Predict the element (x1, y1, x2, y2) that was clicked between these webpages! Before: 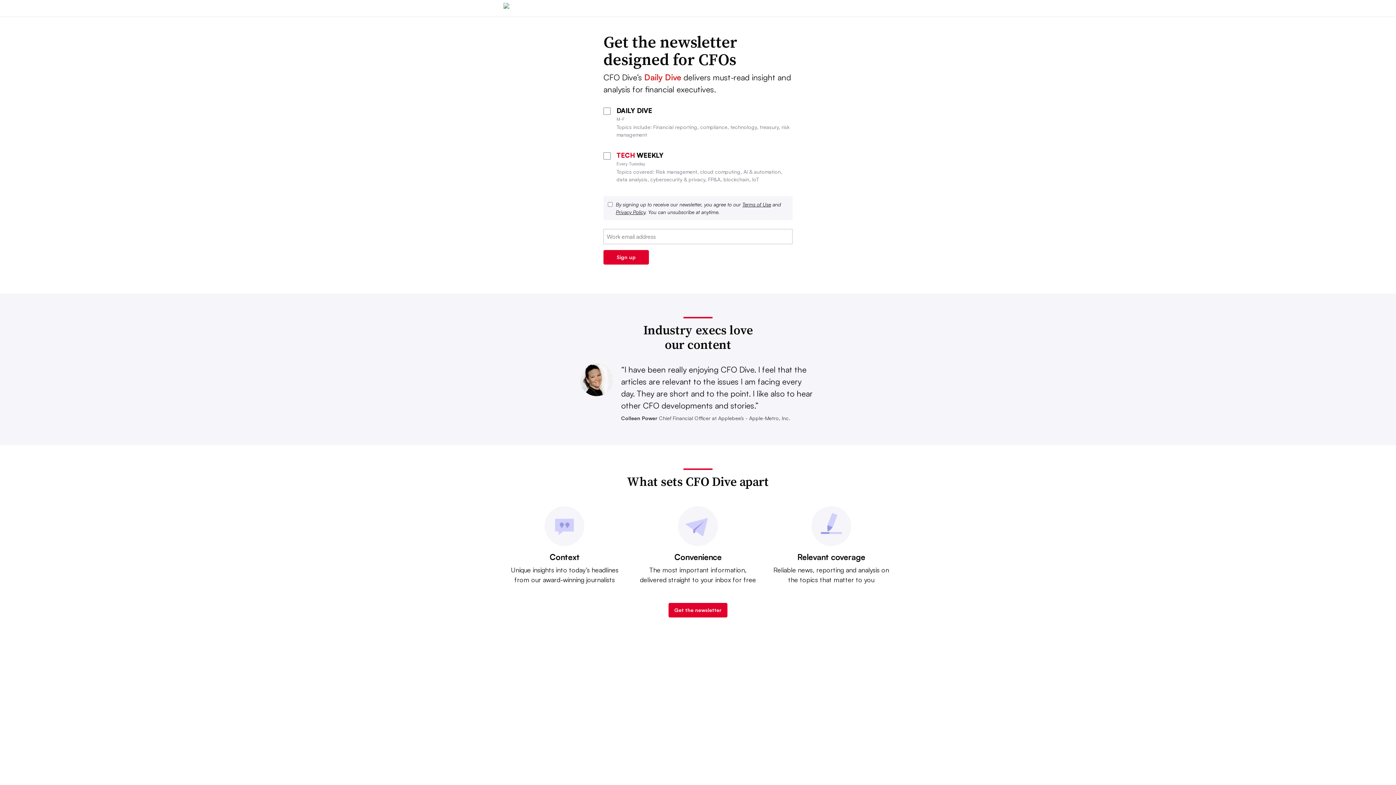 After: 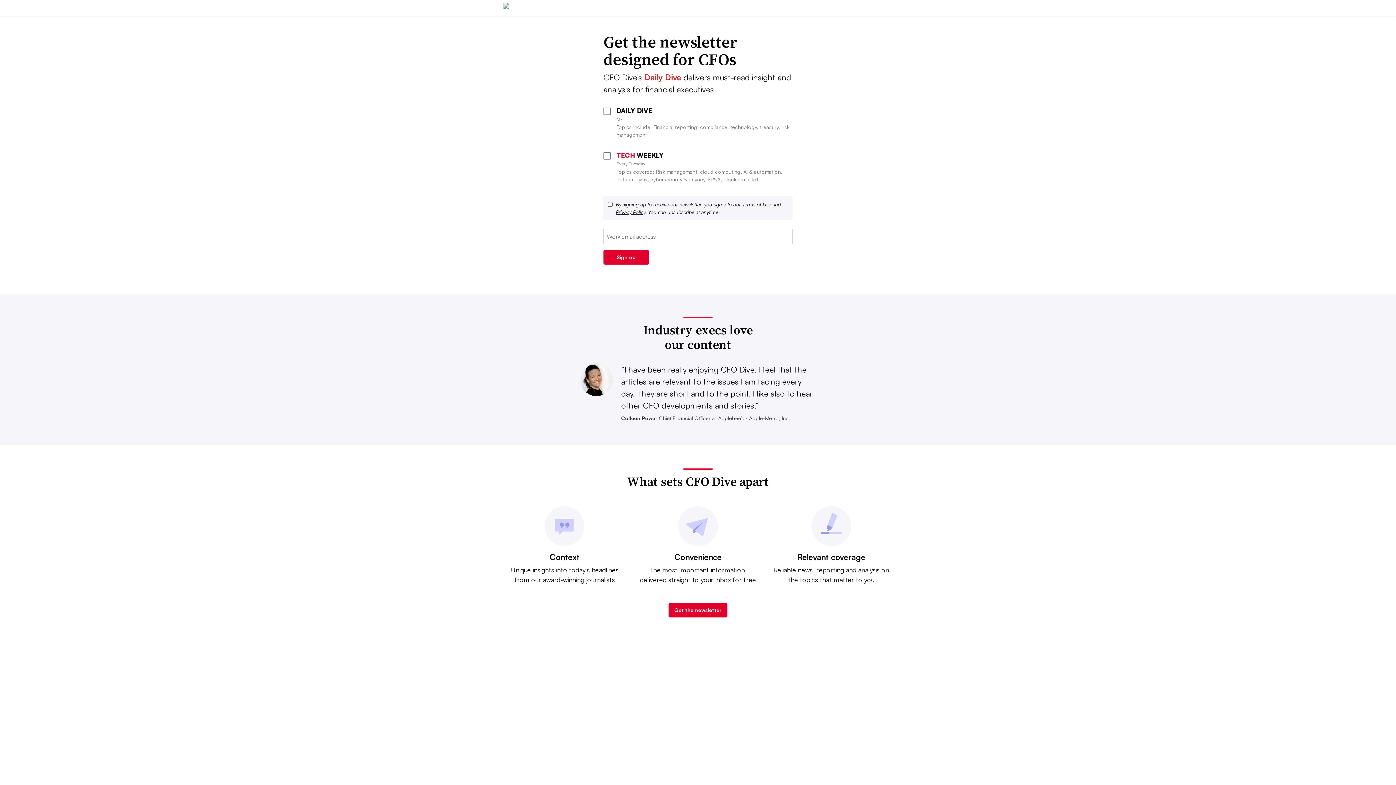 Action: label: Privacy Policy bbox: (616, 209, 645, 215)